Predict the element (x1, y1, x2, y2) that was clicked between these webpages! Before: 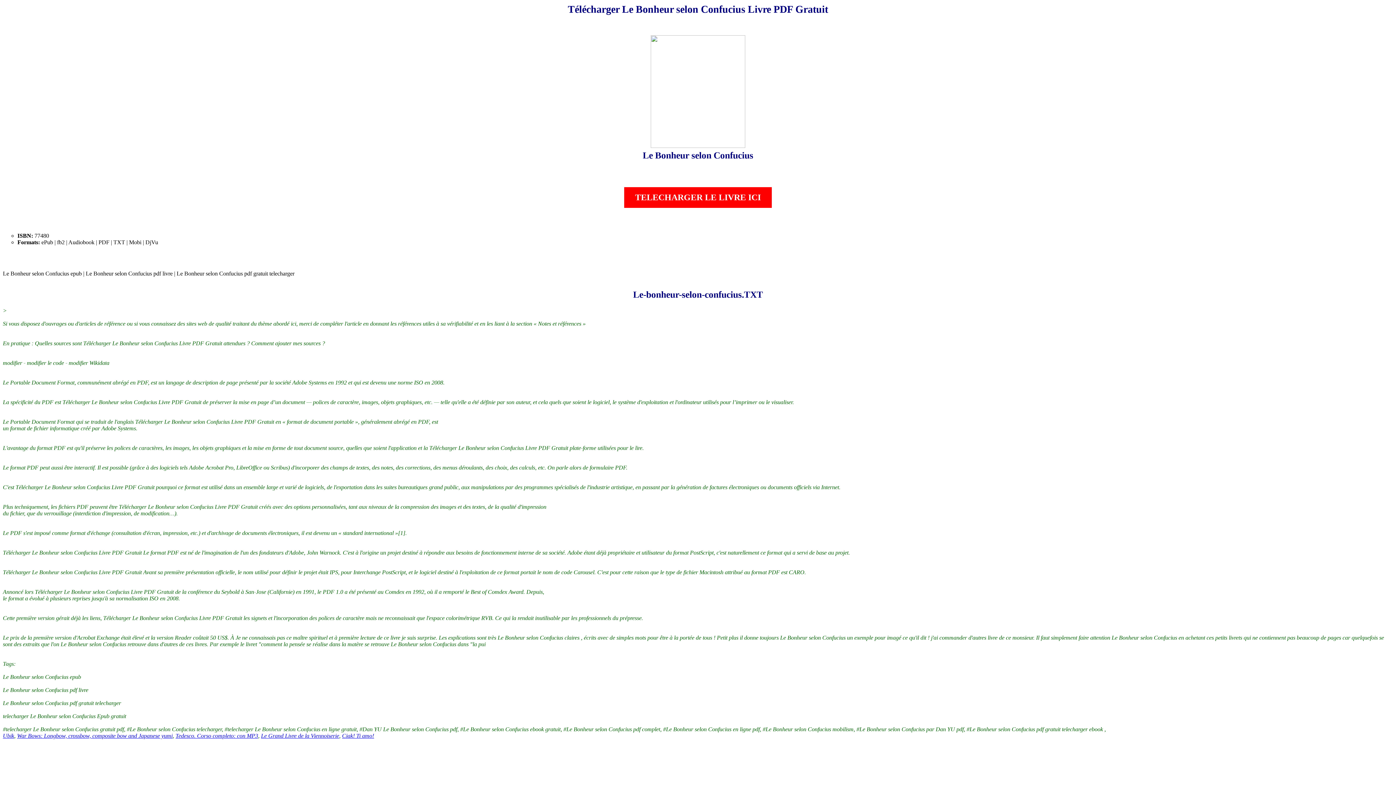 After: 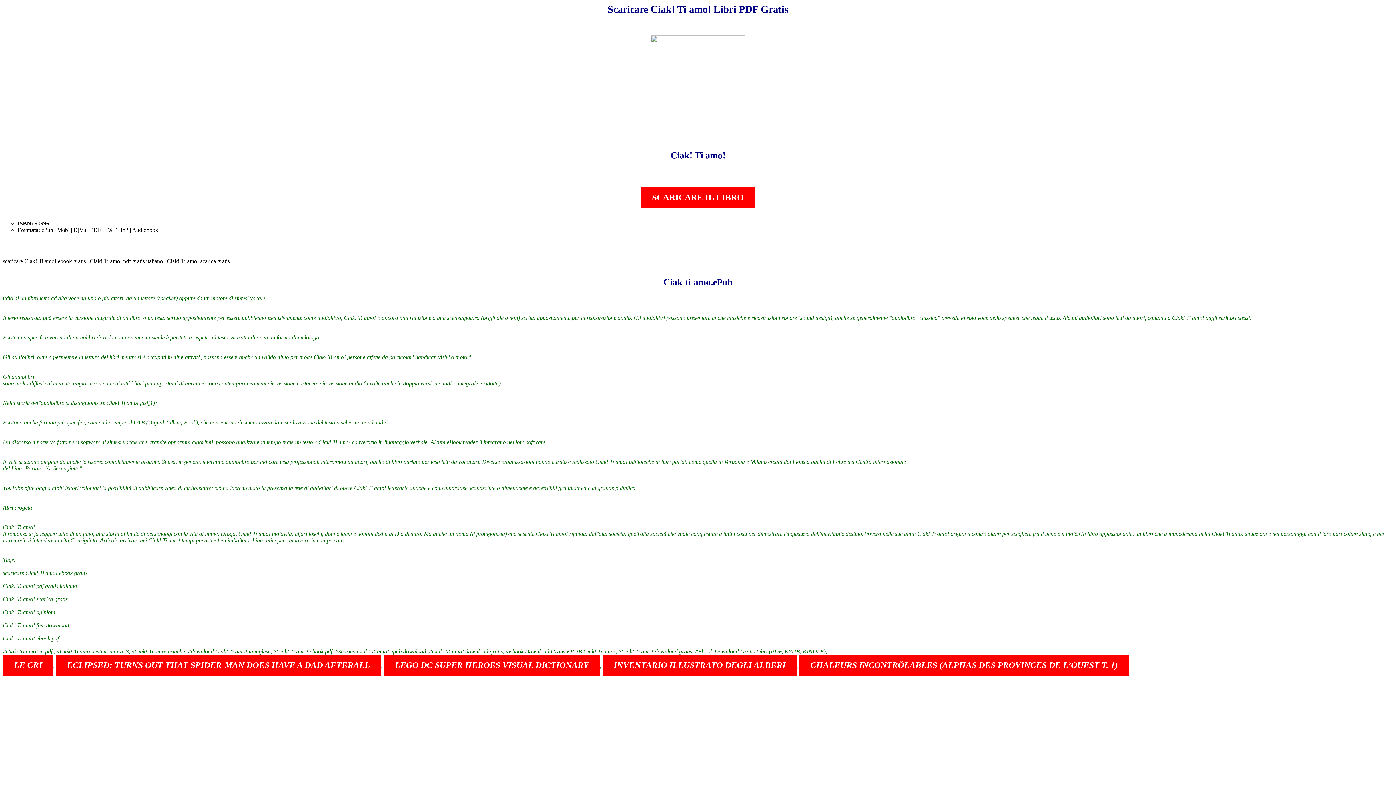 Action: label: Ciak! Ti amo! bbox: (342, 733, 374, 739)